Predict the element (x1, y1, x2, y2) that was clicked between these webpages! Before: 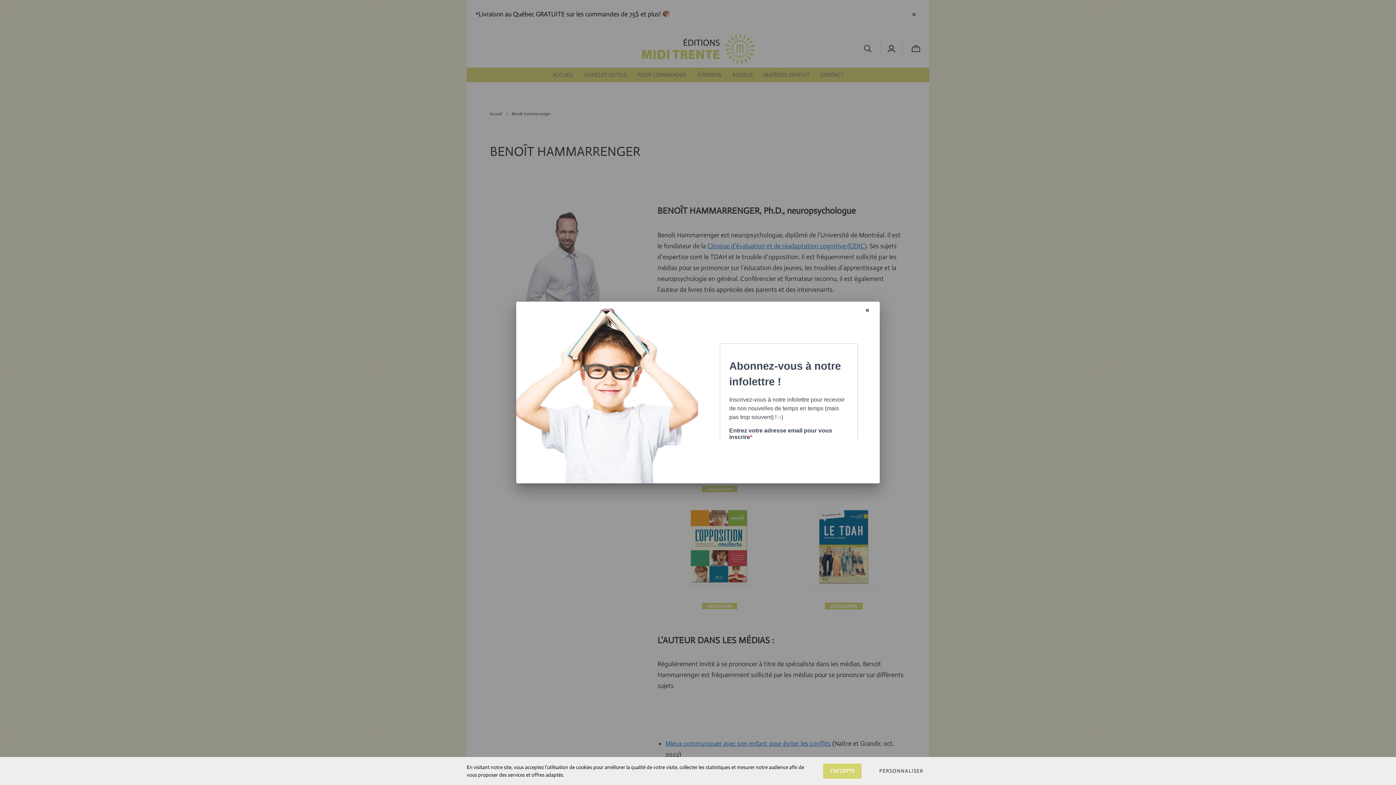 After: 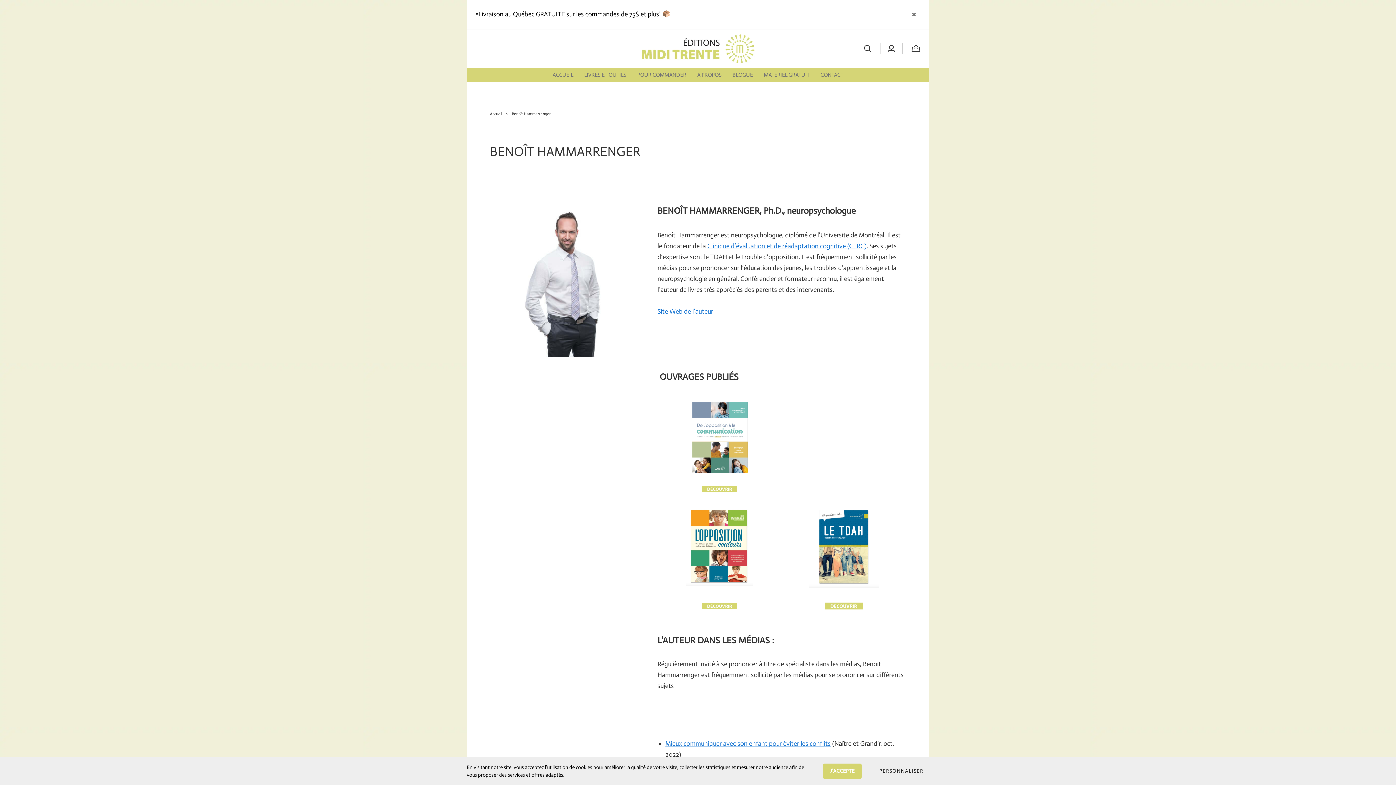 Action: bbox: (862, 305, 872, 315)